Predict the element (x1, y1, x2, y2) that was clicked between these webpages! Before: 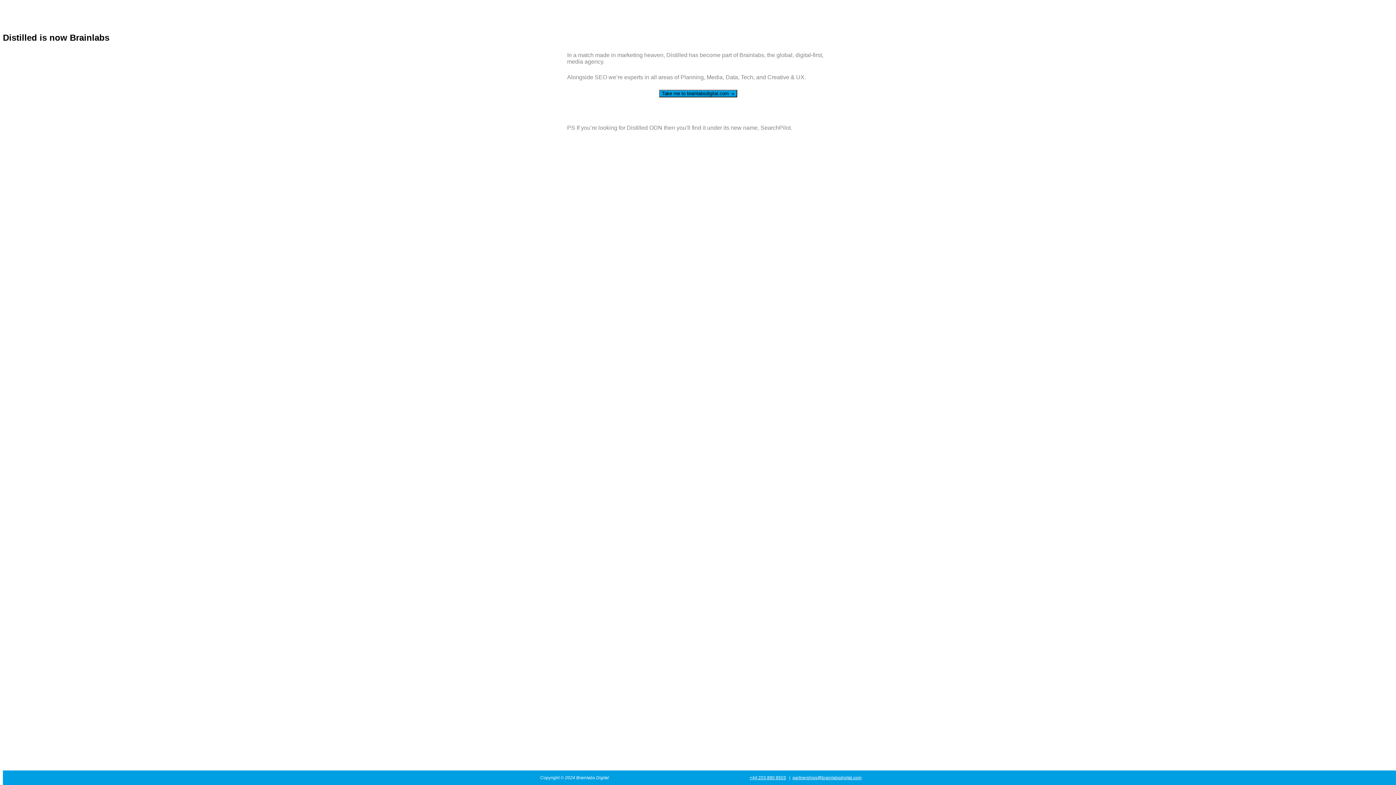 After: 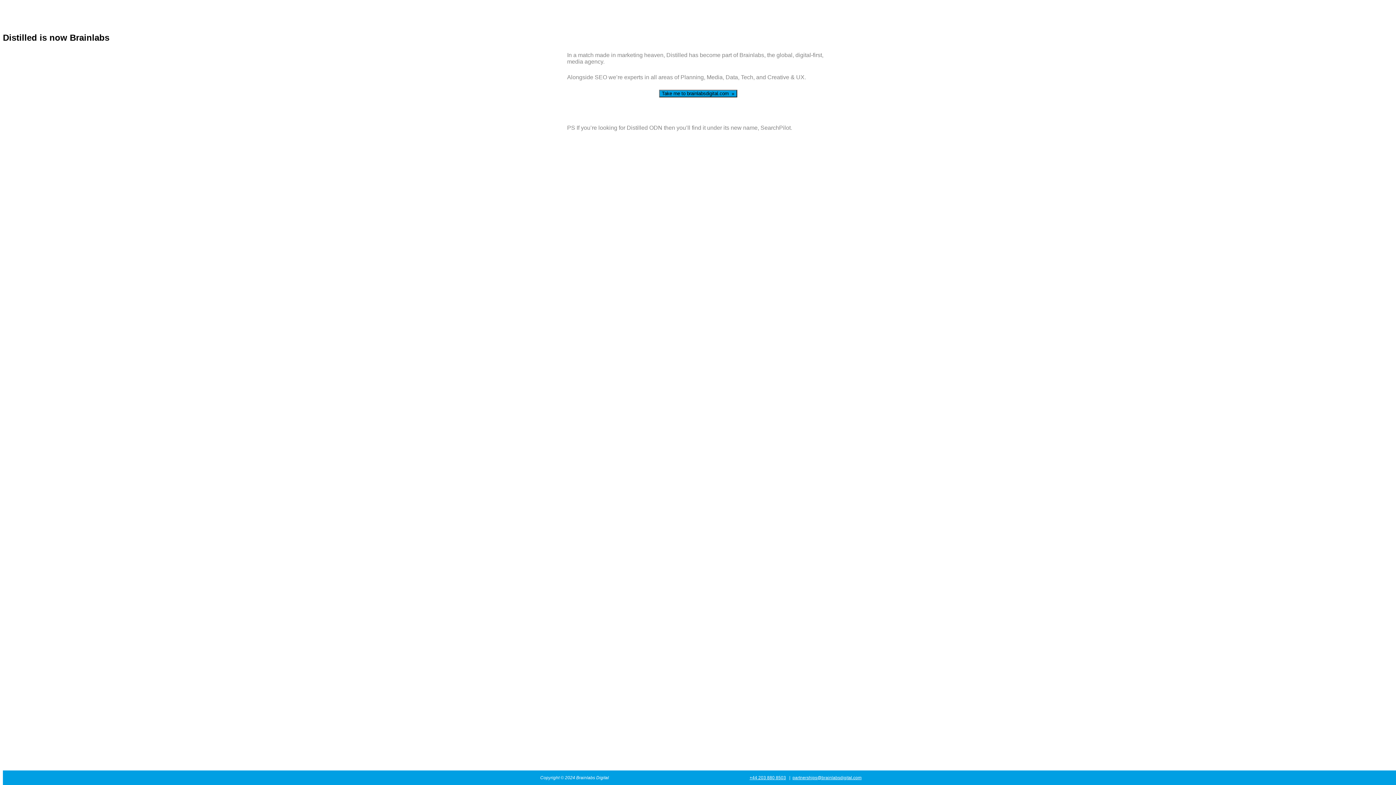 Action: label: partnerships@brainlabsdigital.com bbox: (792, 775, 861, 780)